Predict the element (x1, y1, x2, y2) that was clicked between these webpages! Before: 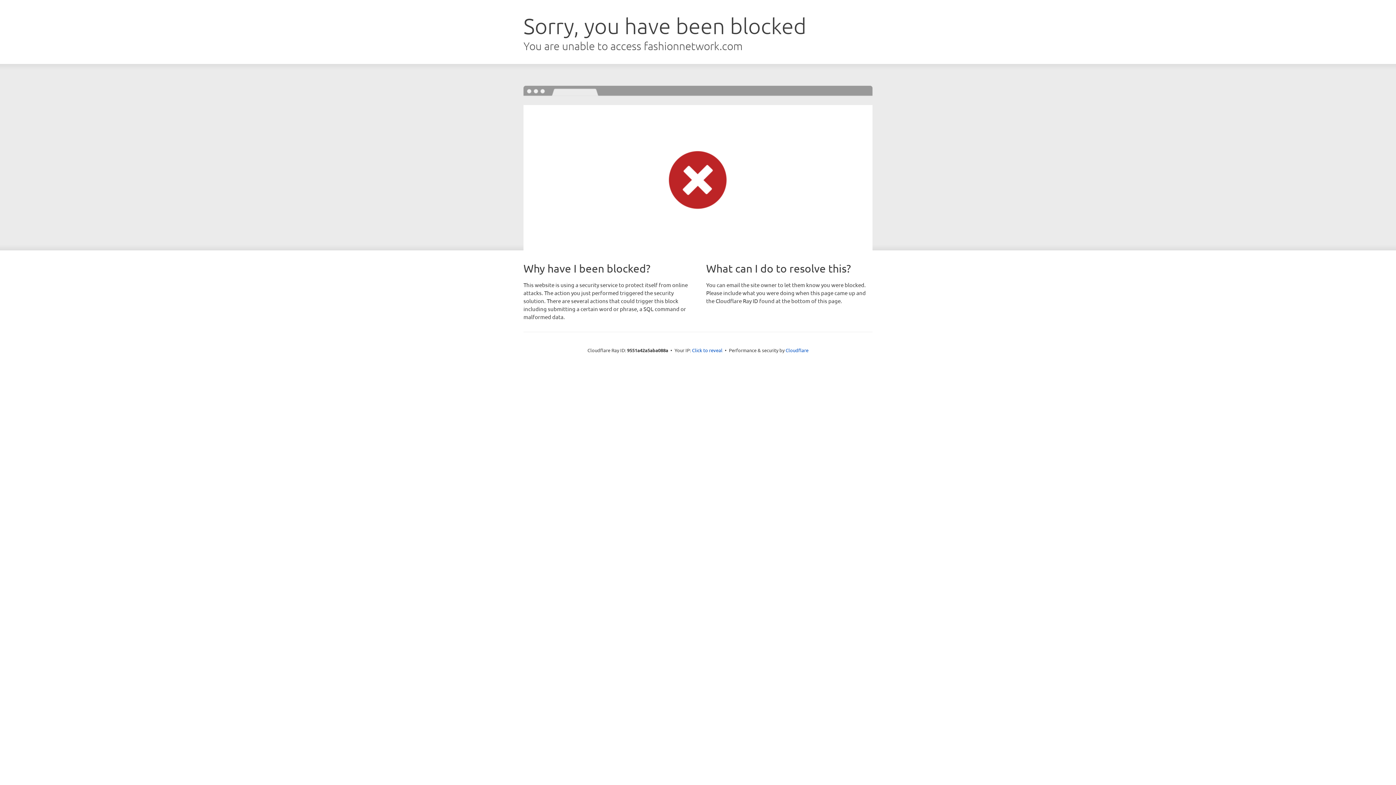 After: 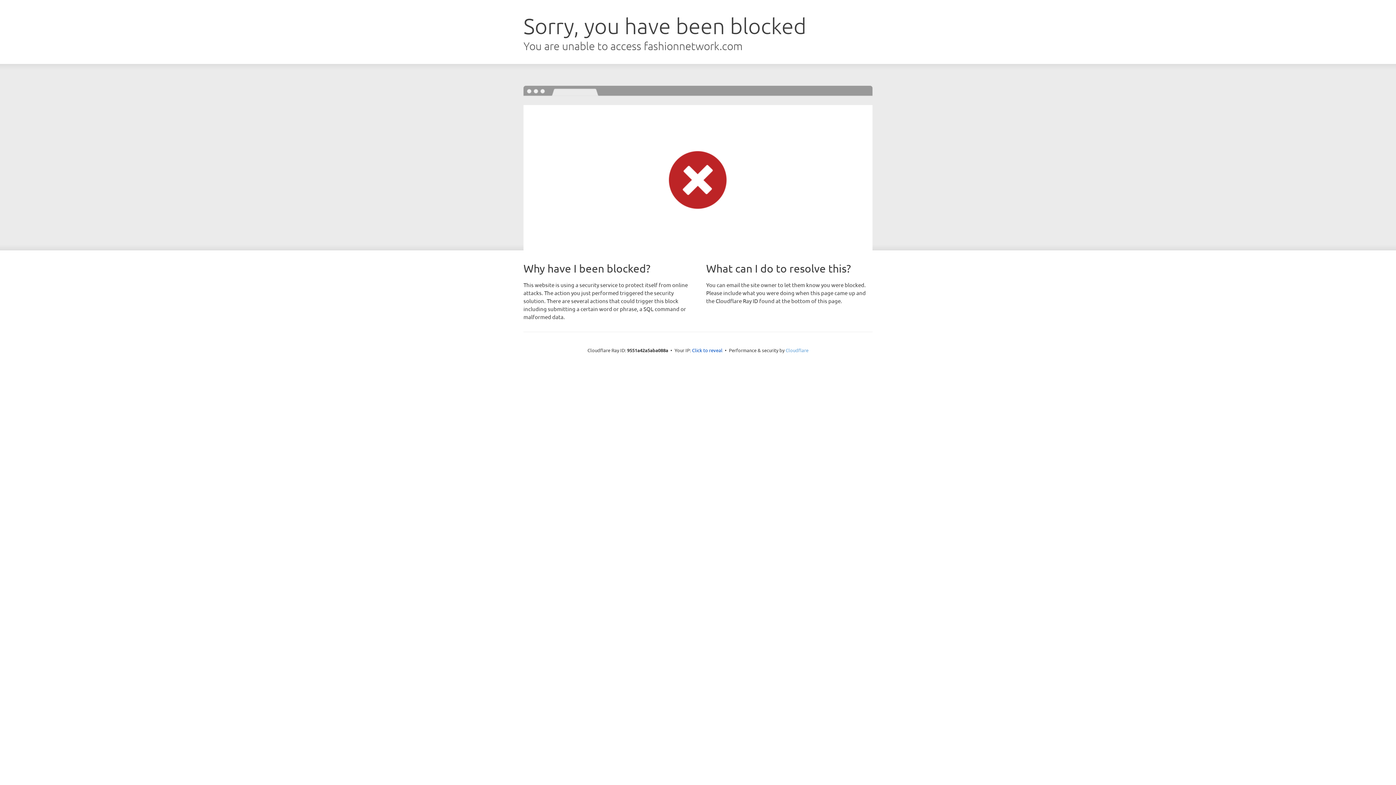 Action: bbox: (785, 347, 808, 353) label: Cloudflare